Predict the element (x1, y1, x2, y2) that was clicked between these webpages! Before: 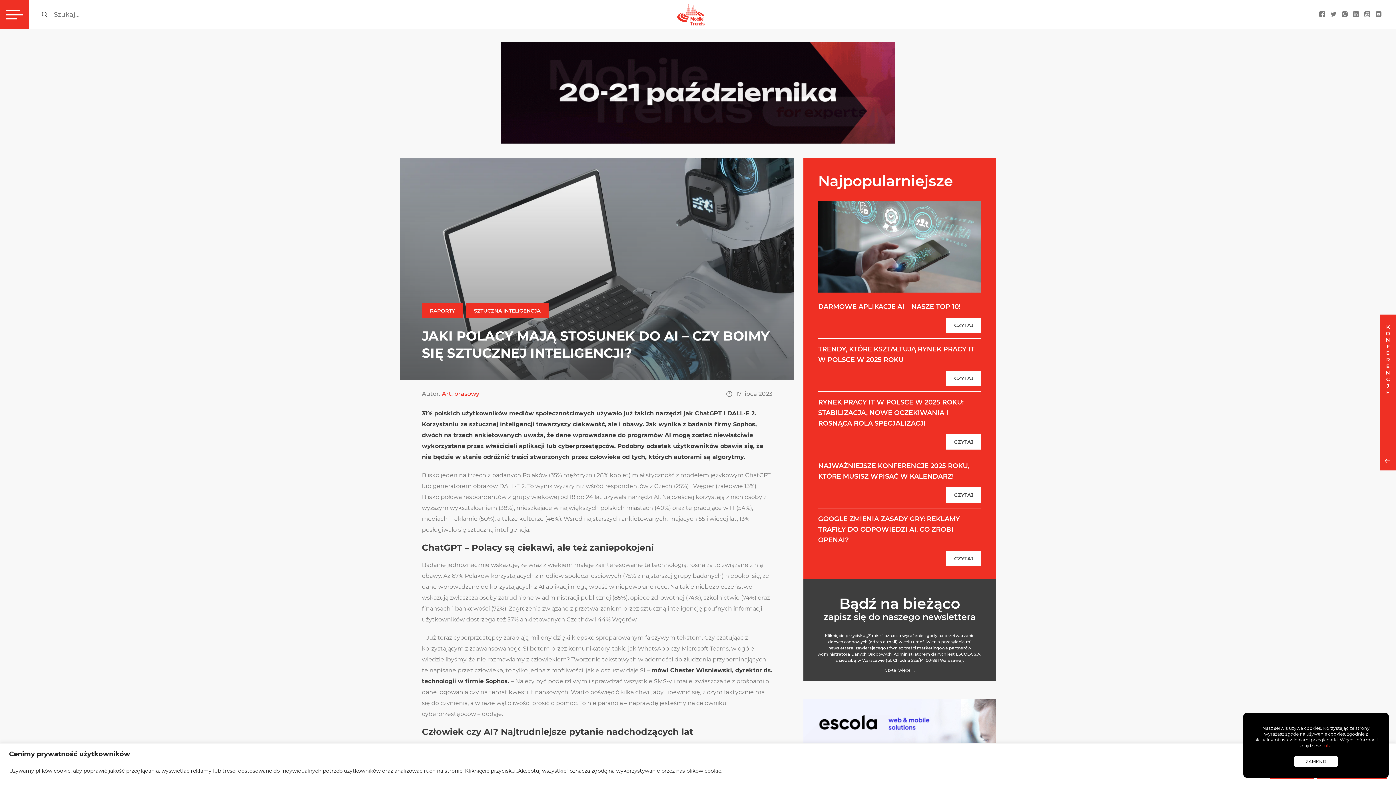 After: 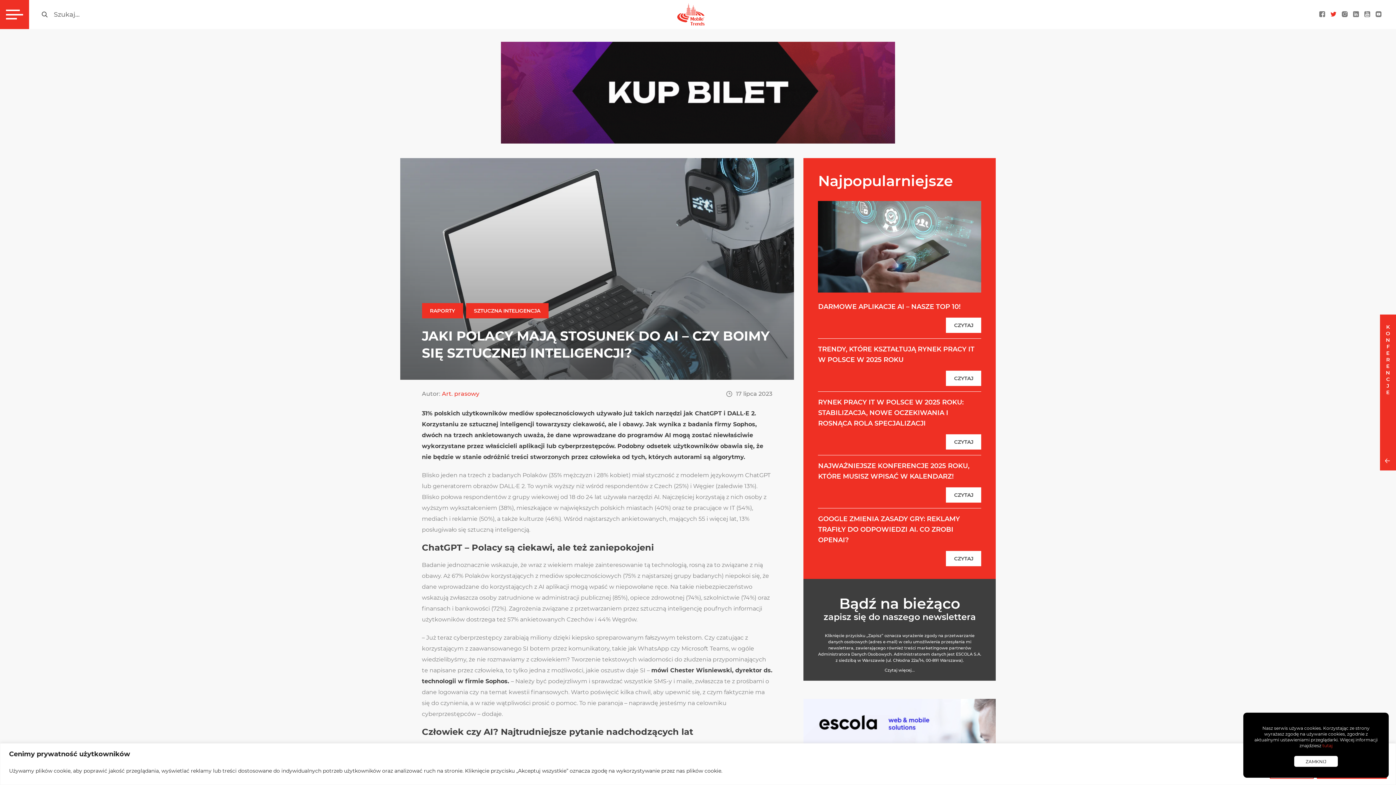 Action: bbox: (1330, 11, 1336, 17)